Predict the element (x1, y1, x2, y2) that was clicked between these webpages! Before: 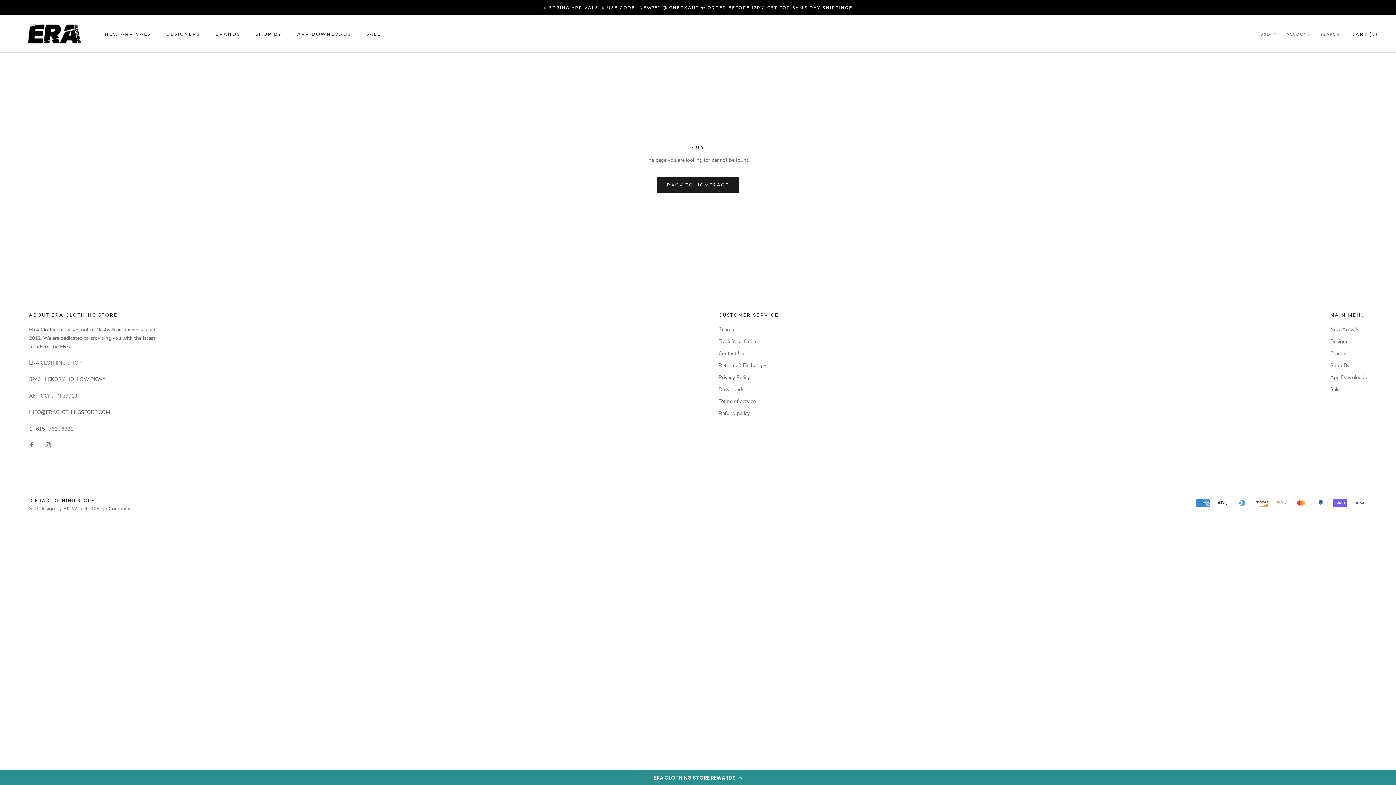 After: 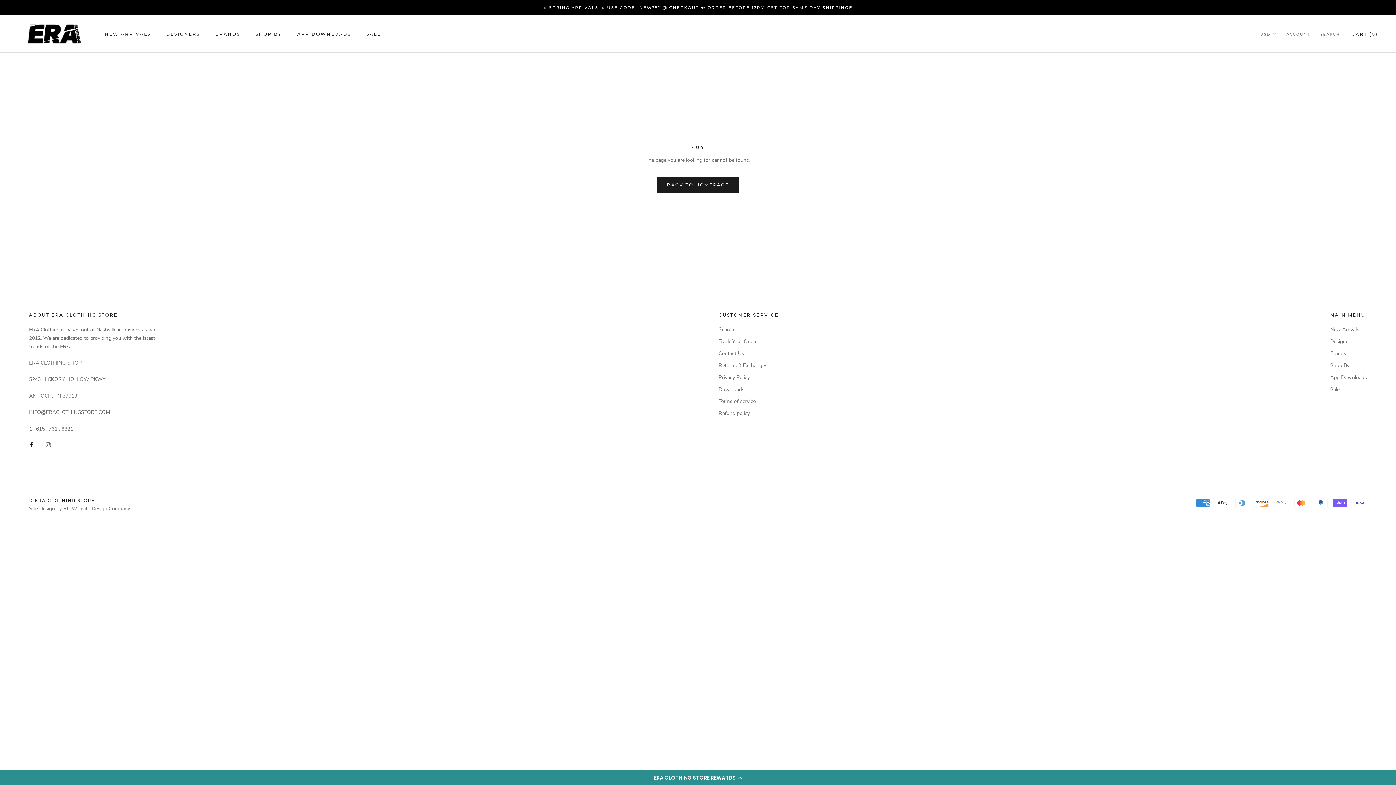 Action: bbox: (29, 440, 34, 448) label: Facebook